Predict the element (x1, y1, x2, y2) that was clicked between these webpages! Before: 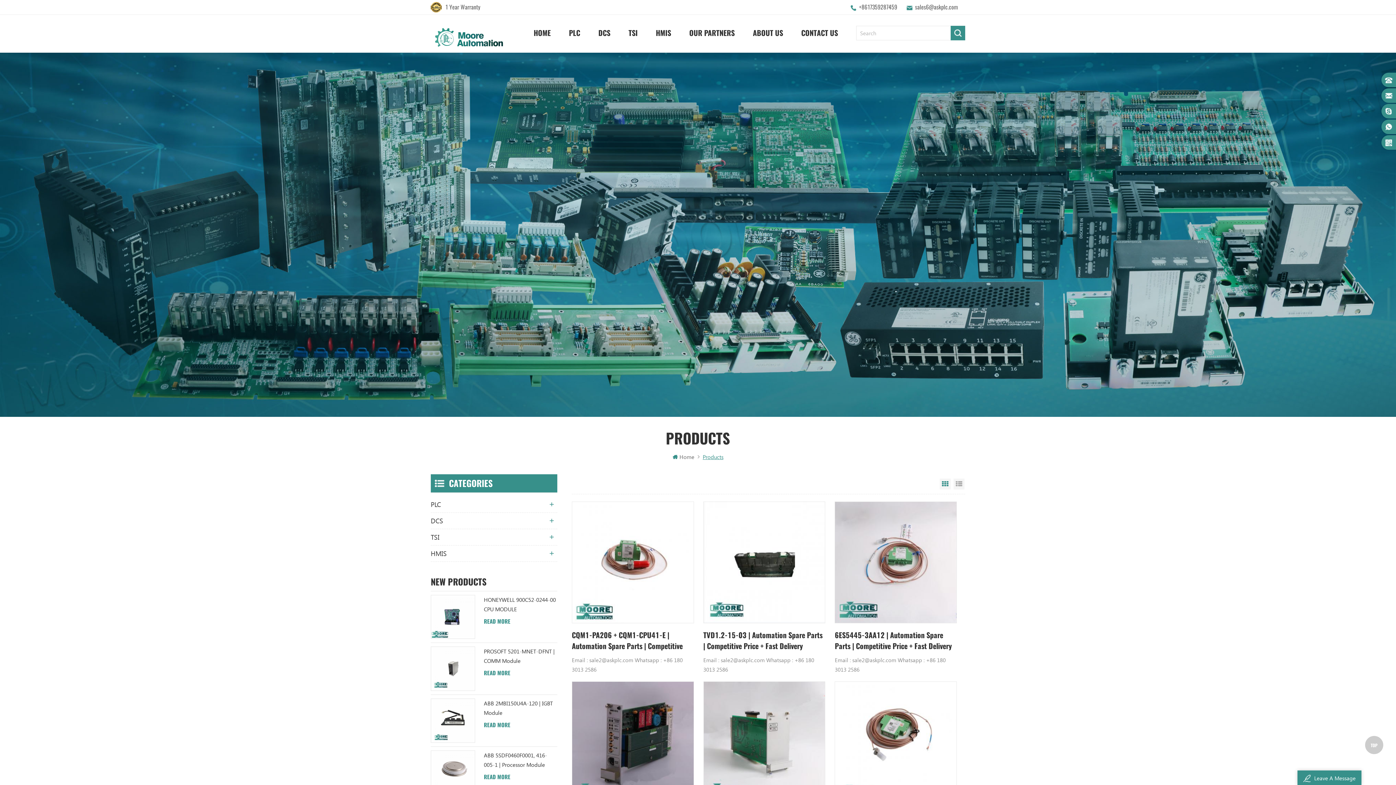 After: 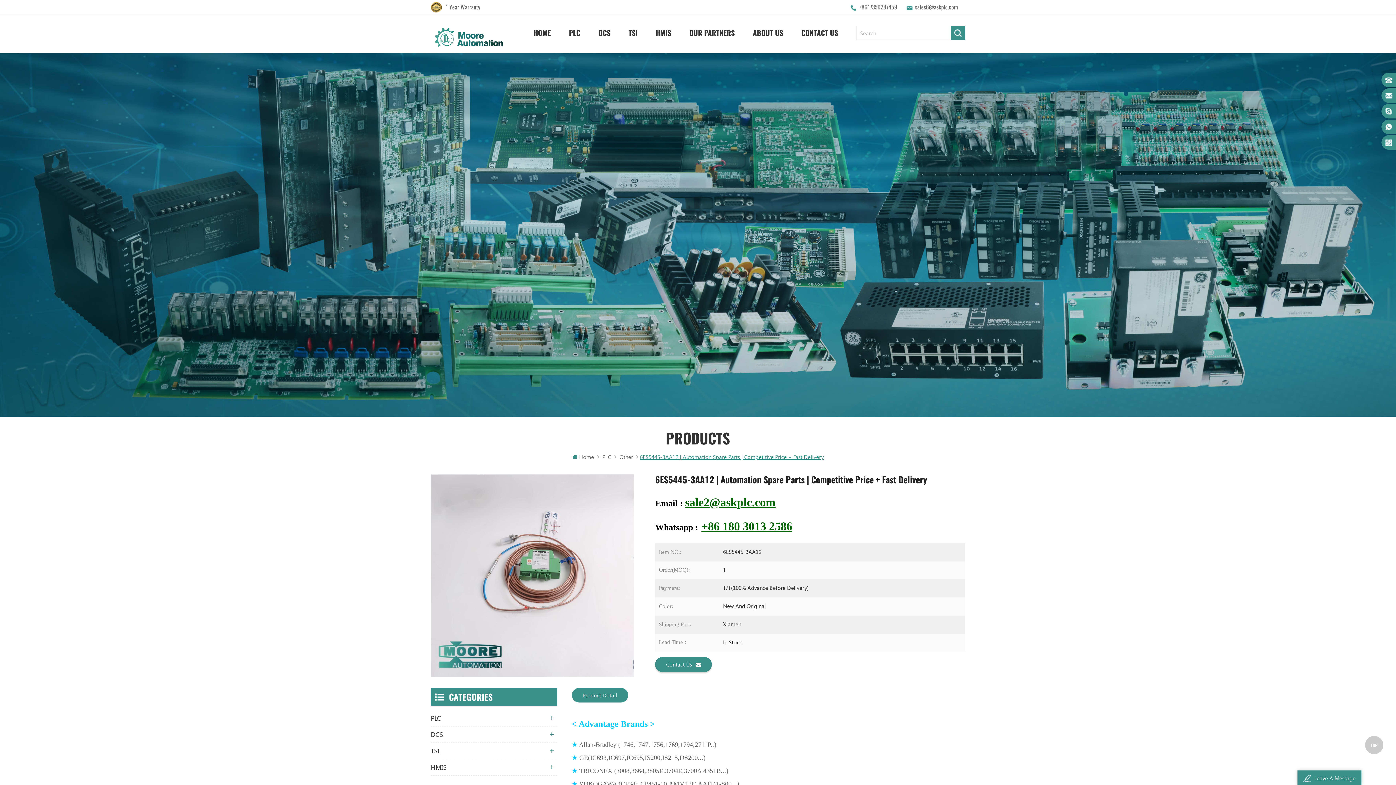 Action: bbox: (835, 630, 957, 652) label: 6ES5445-3AA12 | Automation Spare Parts | Competitive Price + Fast Delivery